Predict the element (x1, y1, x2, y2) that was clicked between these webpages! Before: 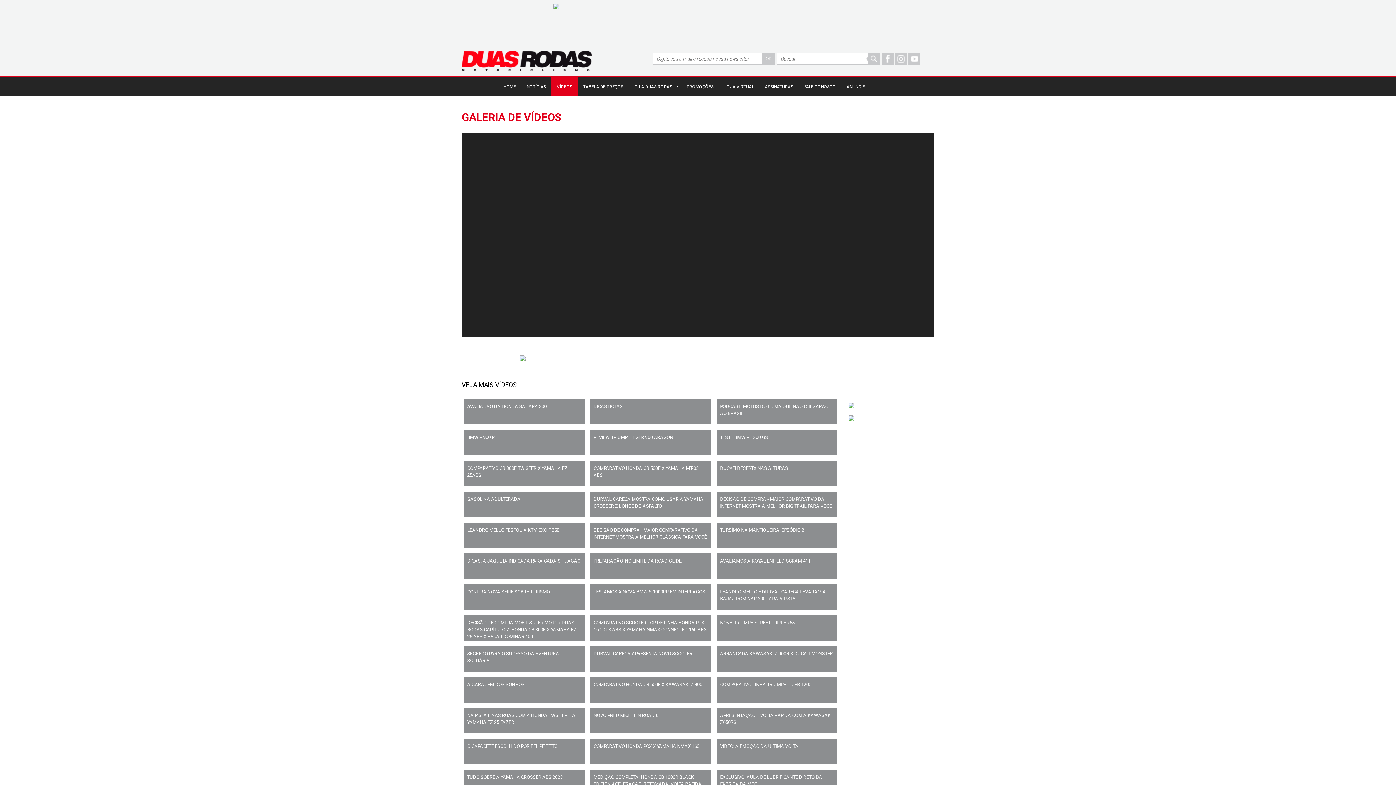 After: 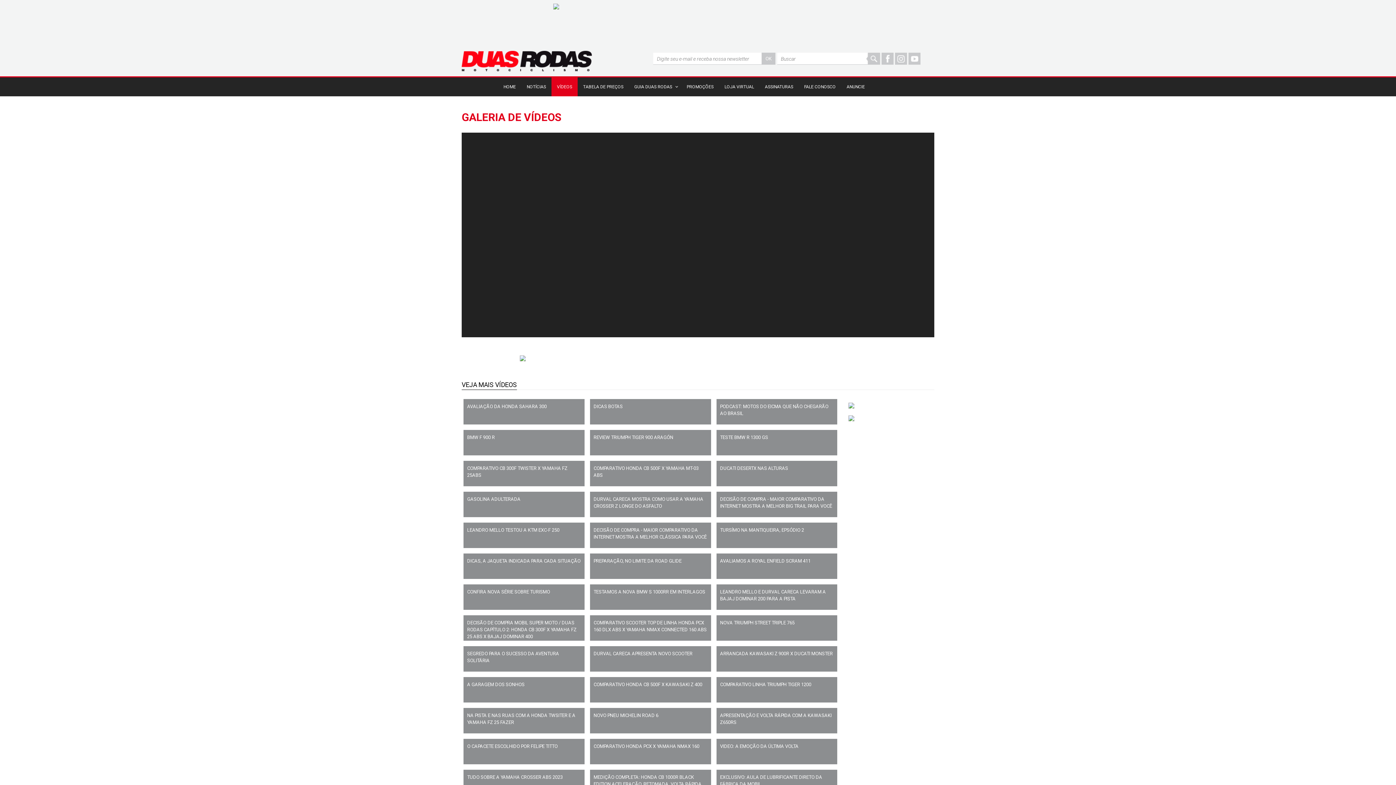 Action: bbox: (848, 403, 854, 410)